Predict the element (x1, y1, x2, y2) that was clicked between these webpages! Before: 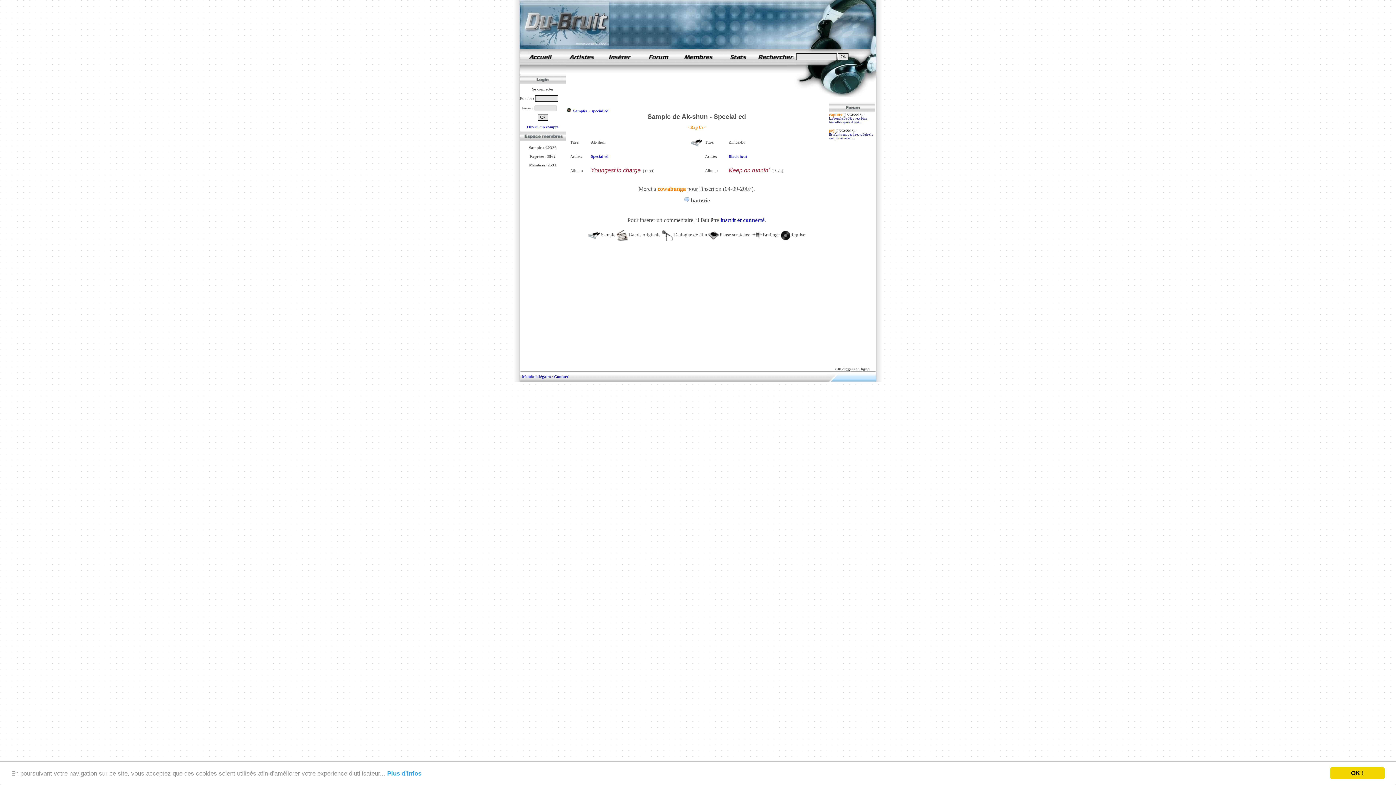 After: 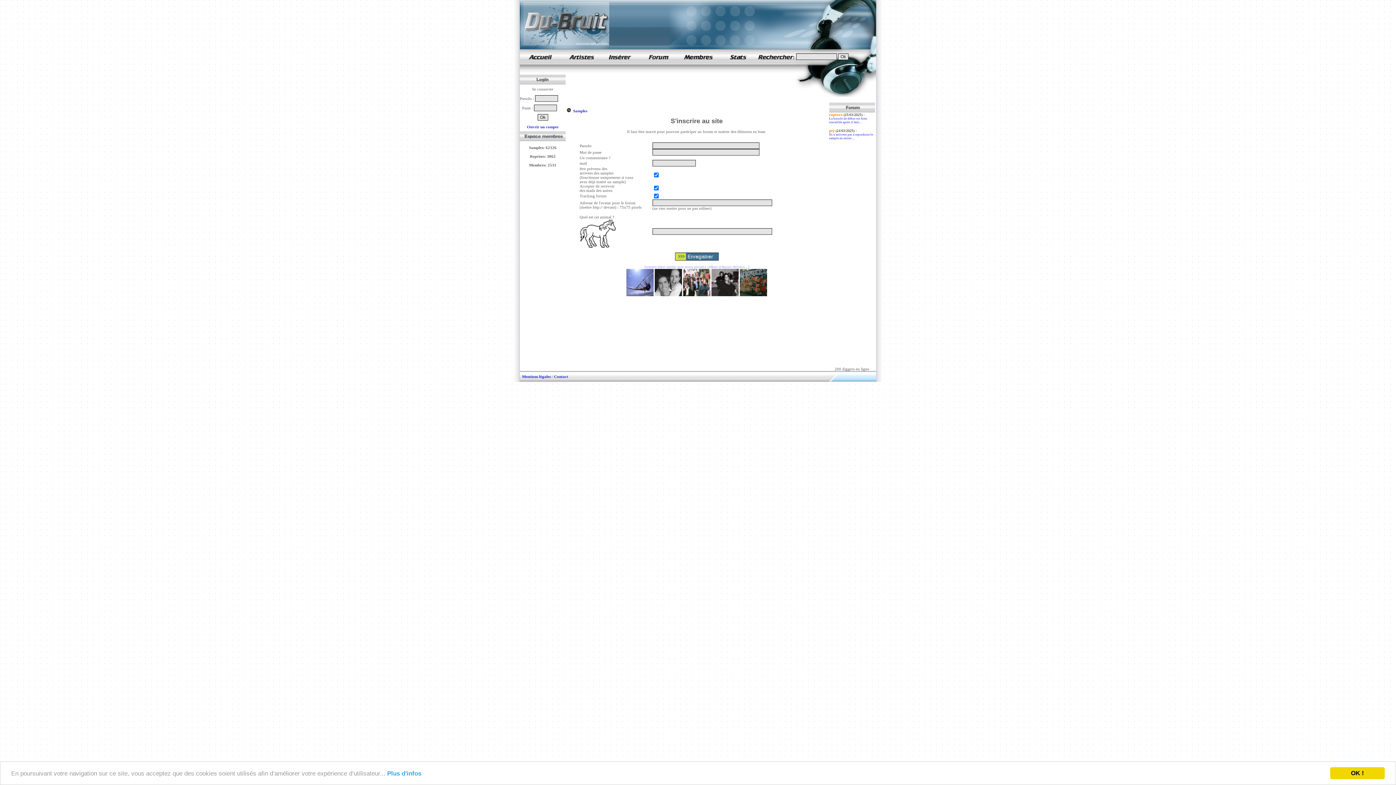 Action: label: inscrit et connecté bbox: (720, 217, 764, 223)